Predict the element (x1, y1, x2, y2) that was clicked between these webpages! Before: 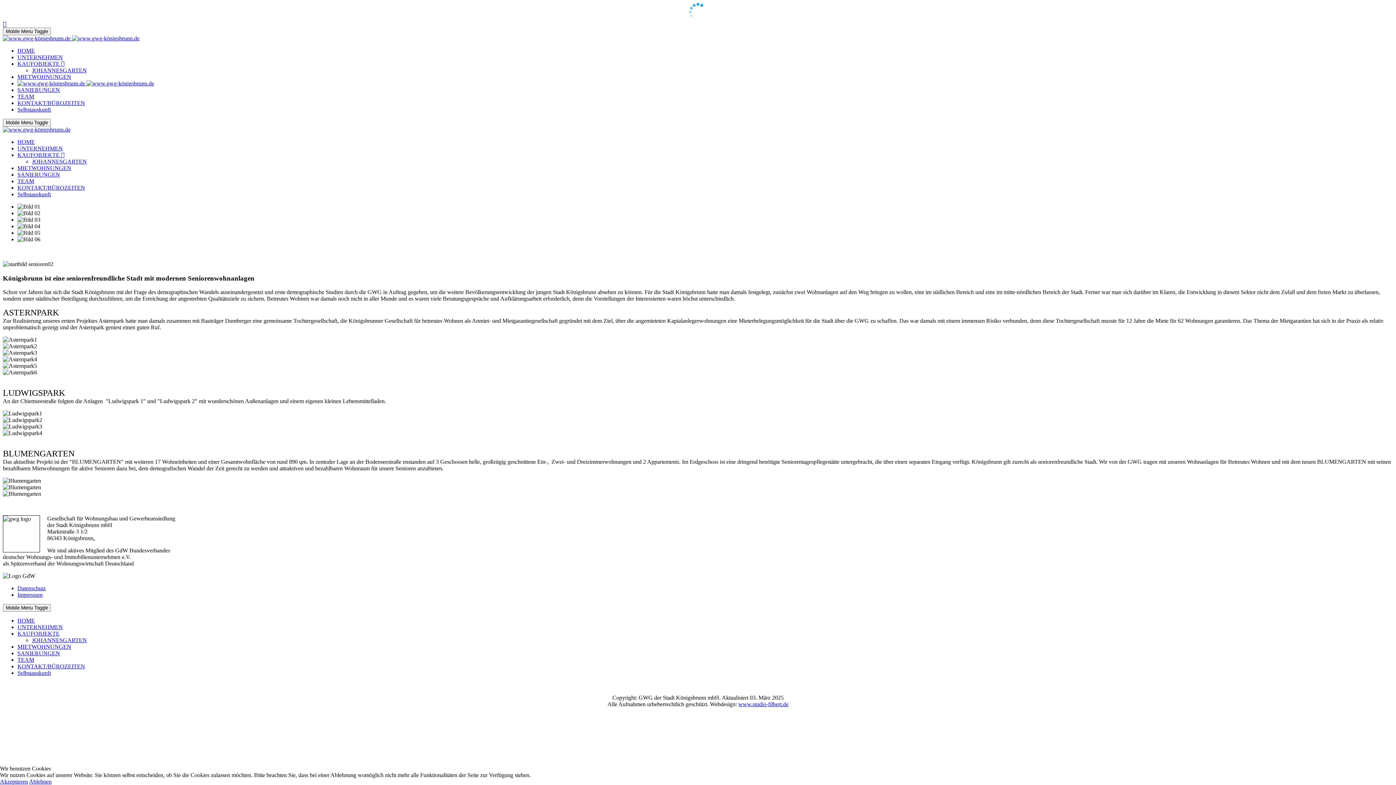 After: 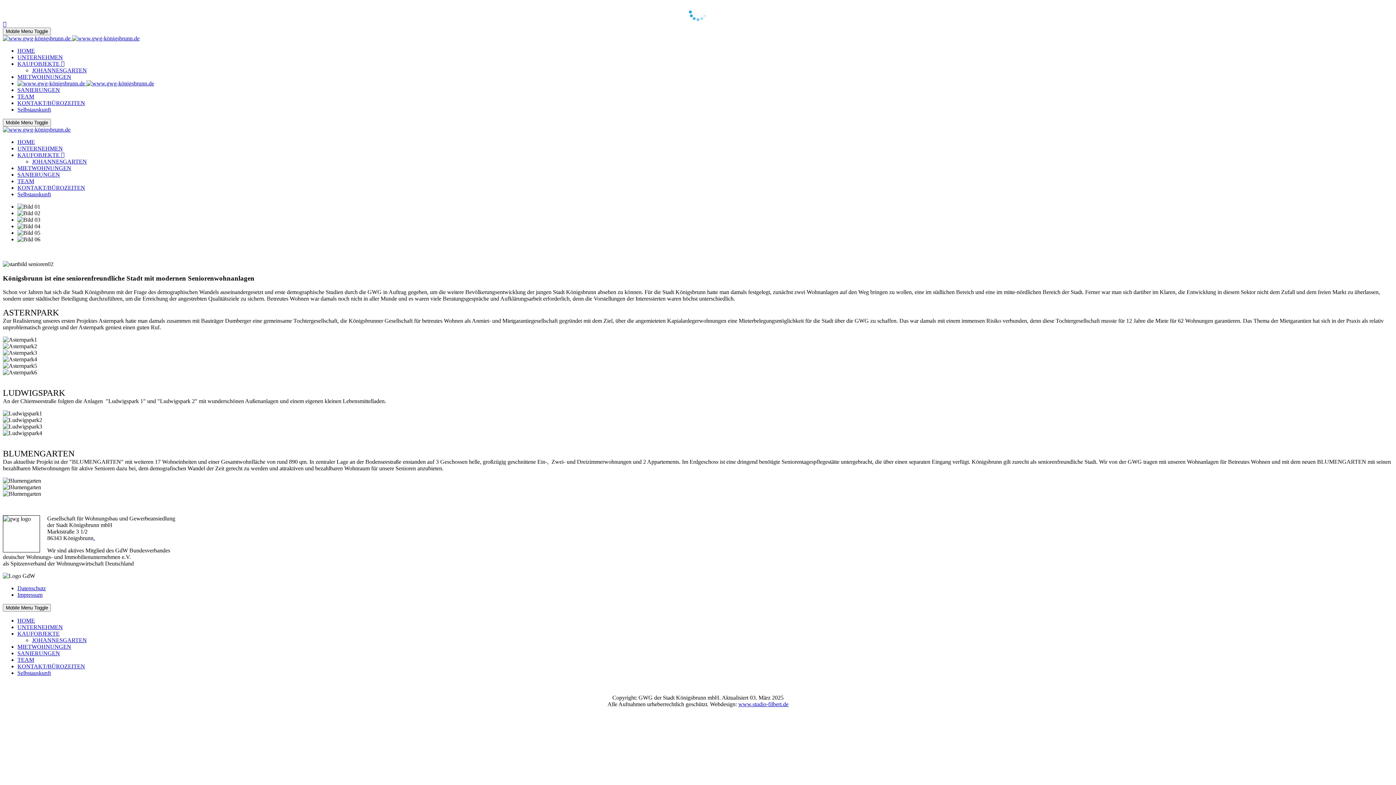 Action: bbox: (0, 778, 28, 785) label: Akzeptieren